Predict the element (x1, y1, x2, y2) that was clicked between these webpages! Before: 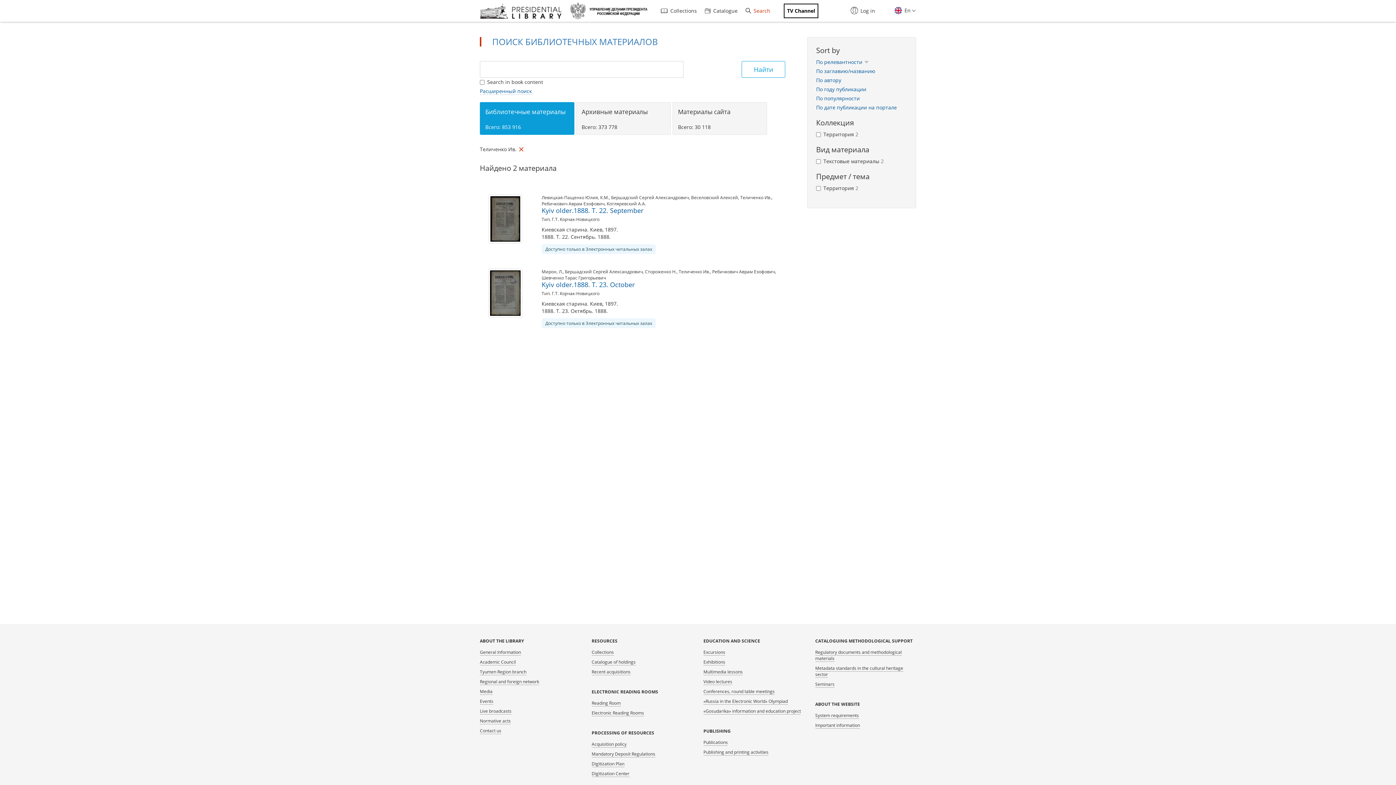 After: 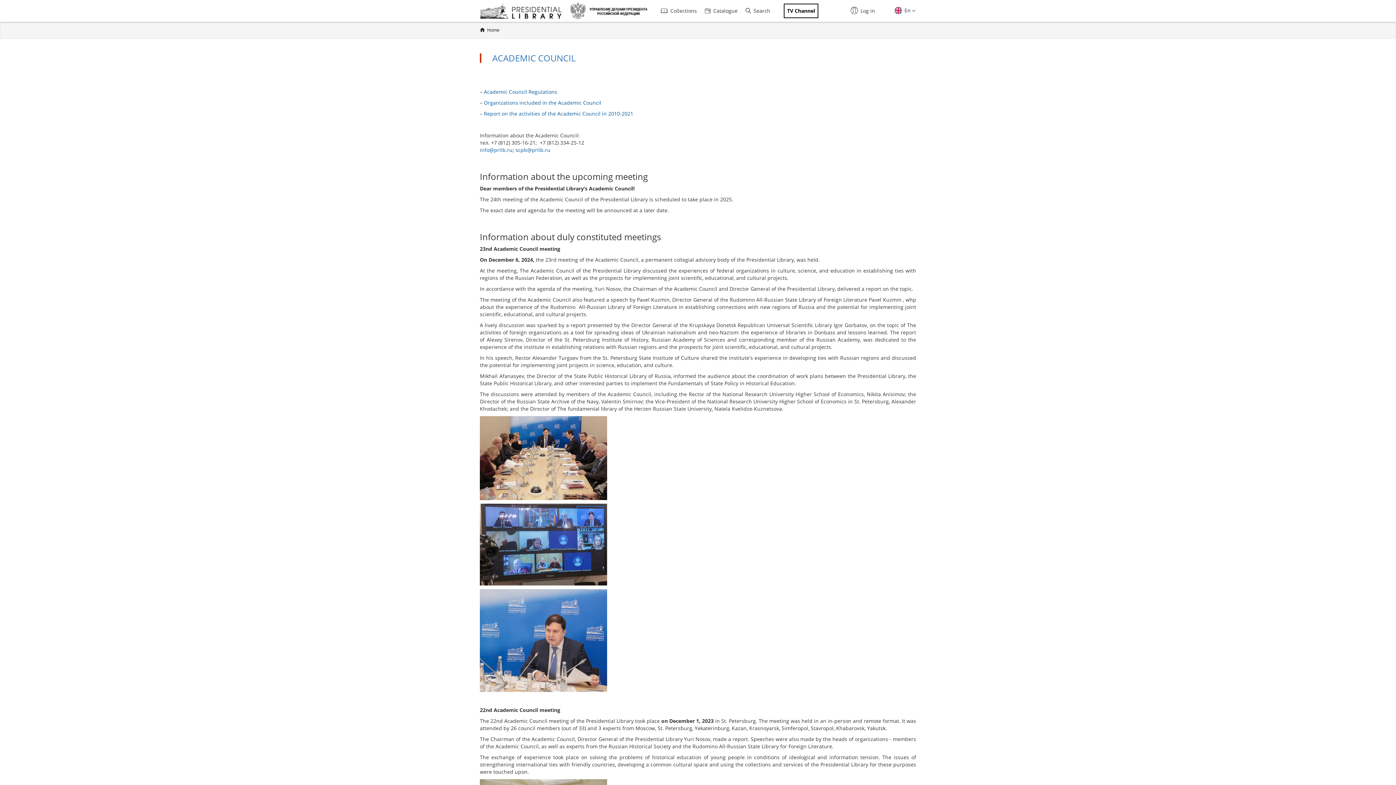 Action: bbox: (480, 659, 516, 665) label: Academic Council